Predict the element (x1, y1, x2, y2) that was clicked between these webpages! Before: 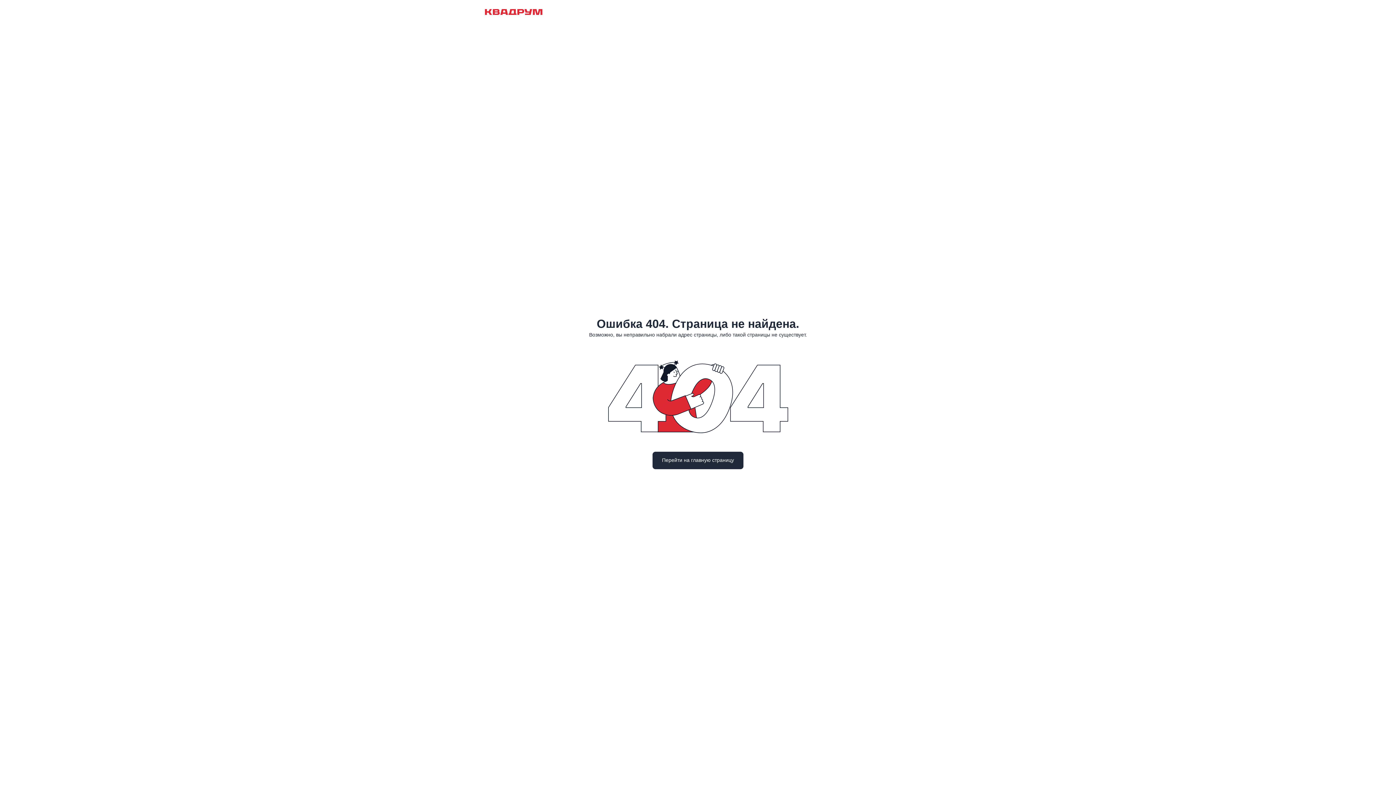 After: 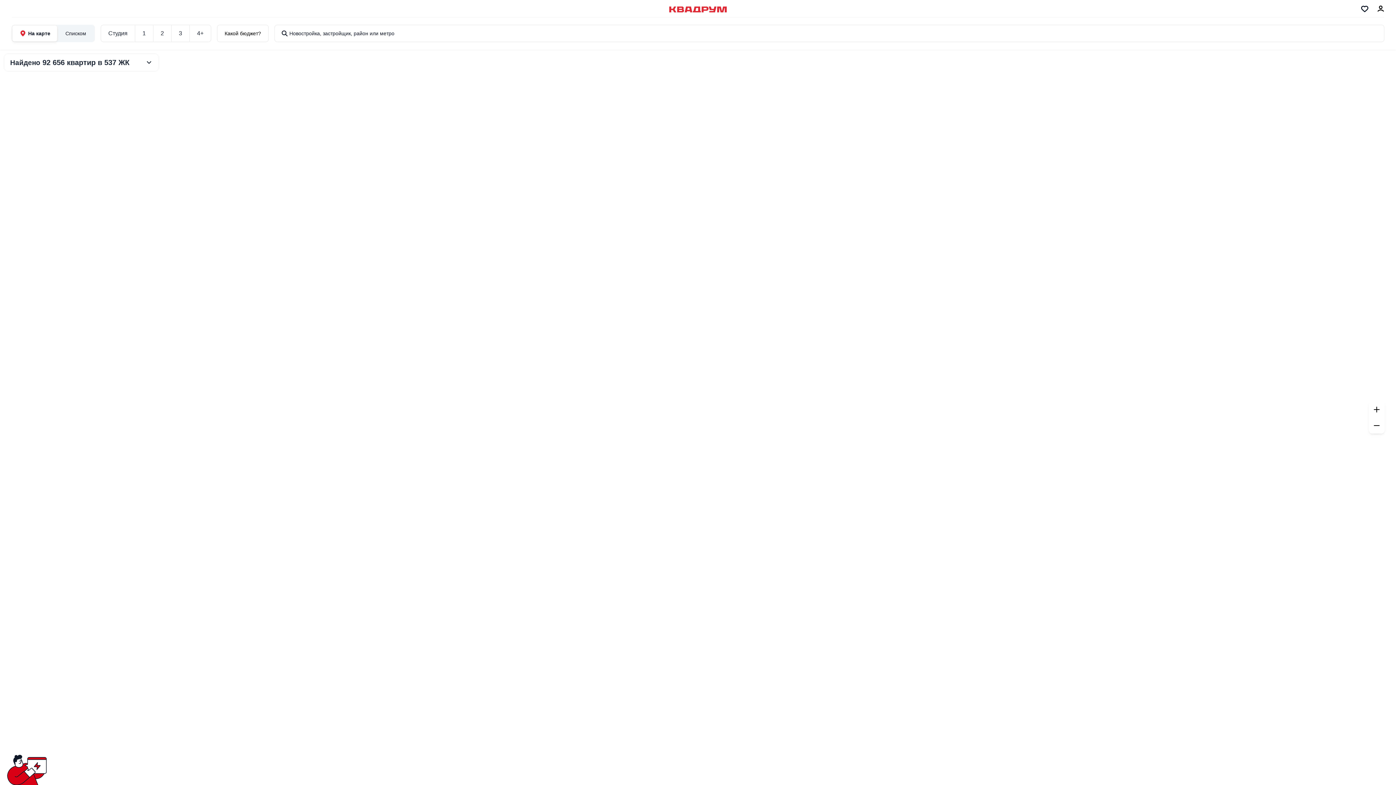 Action: bbox: (485, 9, 542, 15)